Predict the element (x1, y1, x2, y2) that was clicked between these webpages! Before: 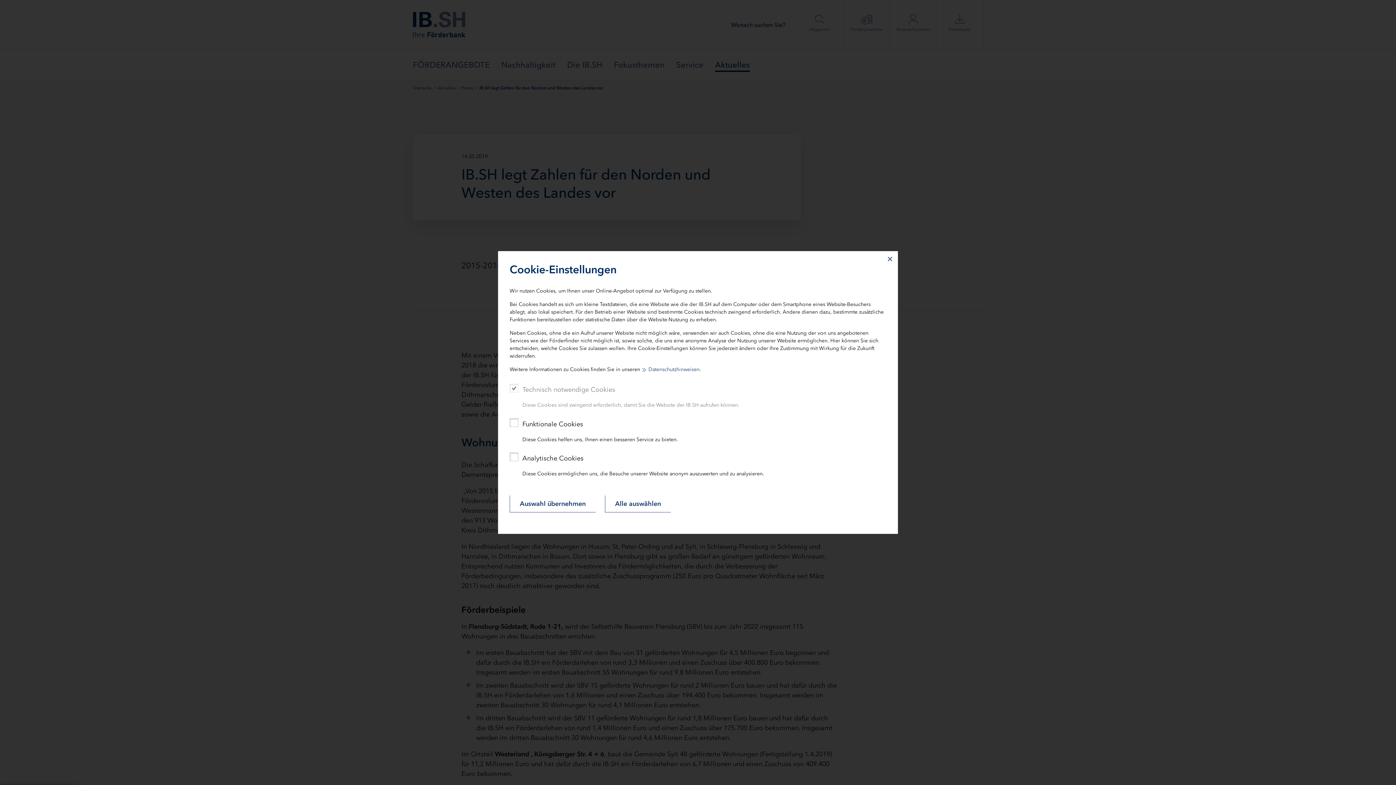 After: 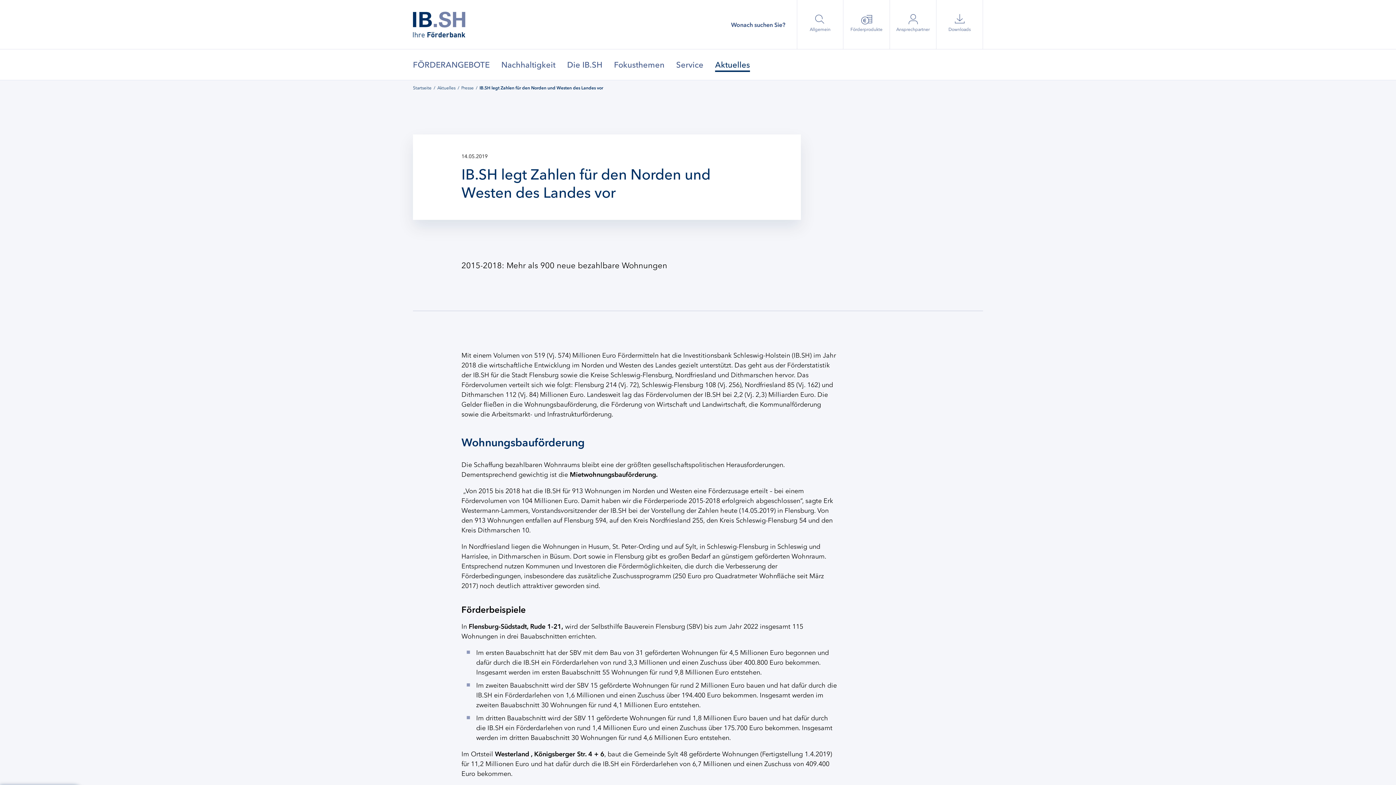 Action: bbox: (882, 251, 898, 267) label: ×